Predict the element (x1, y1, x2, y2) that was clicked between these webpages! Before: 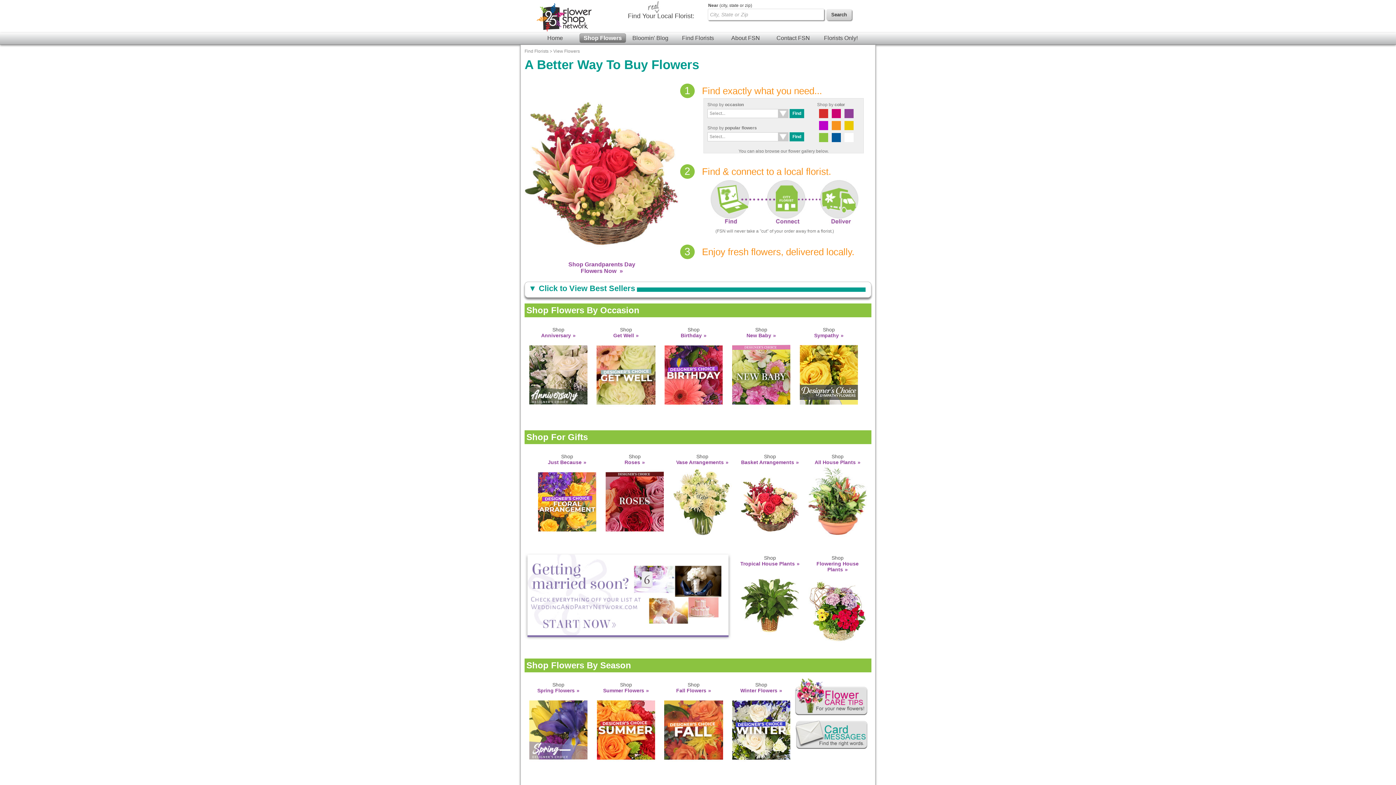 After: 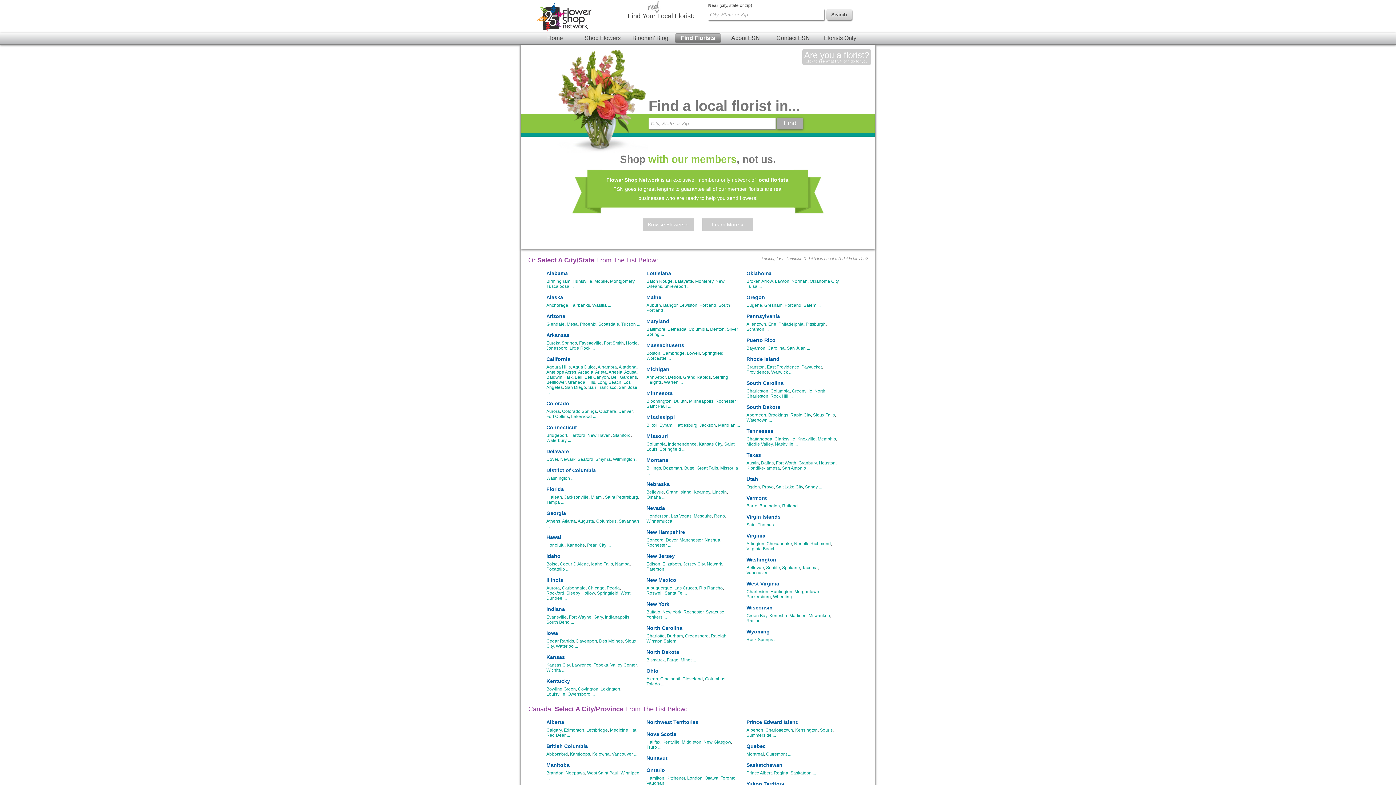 Action: bbox: (524, 48, 548, 53) label: Find Florists